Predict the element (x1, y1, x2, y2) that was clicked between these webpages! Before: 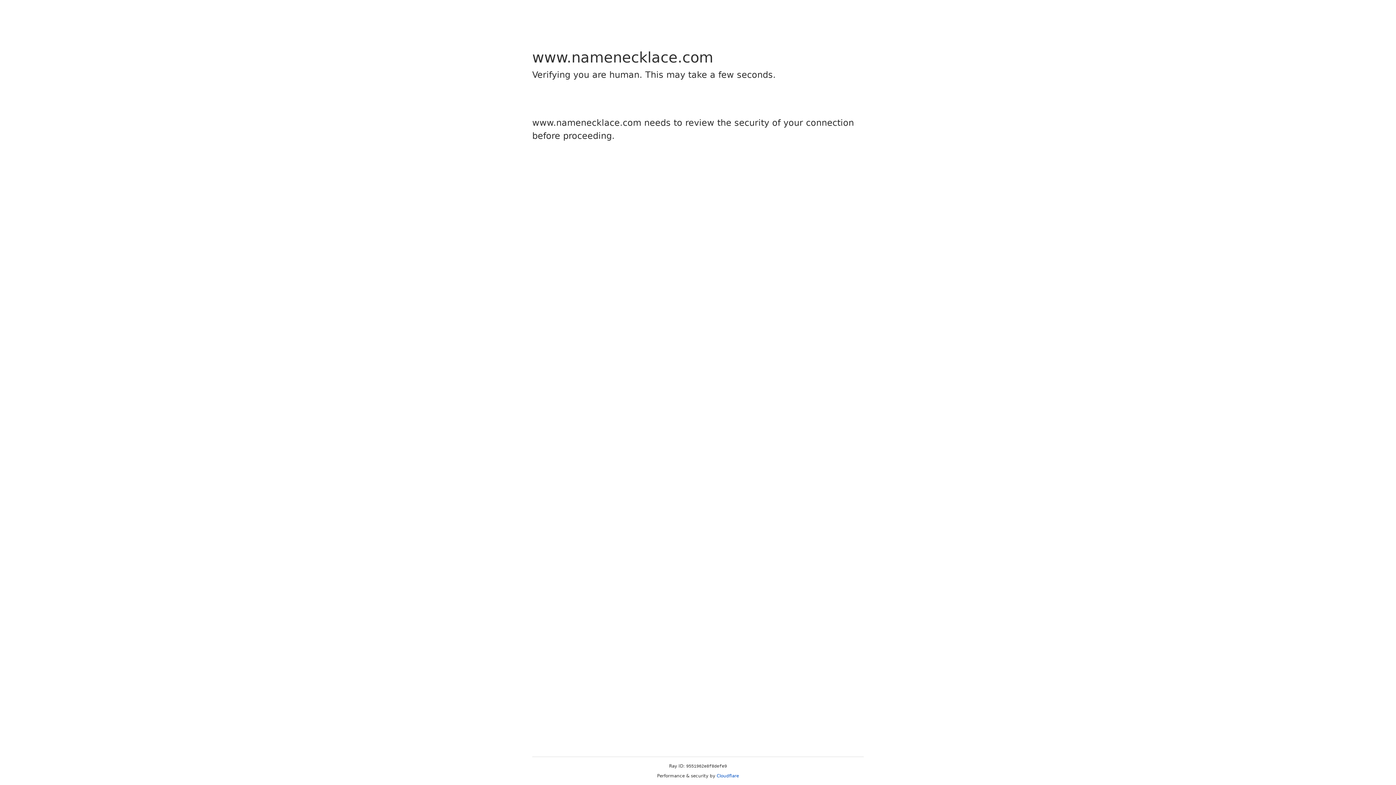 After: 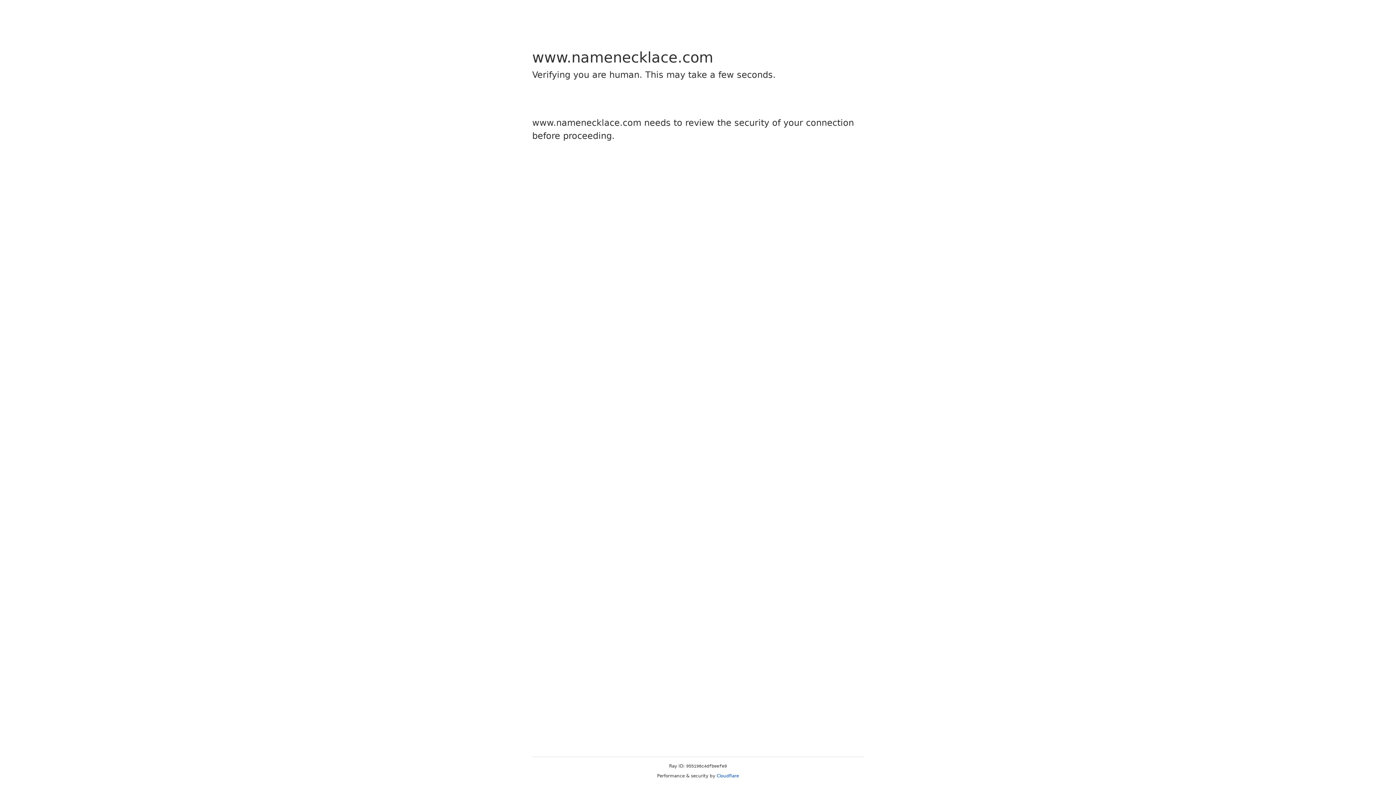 Action: bbox: (716, 773, 739, 778) label: Cloudflare